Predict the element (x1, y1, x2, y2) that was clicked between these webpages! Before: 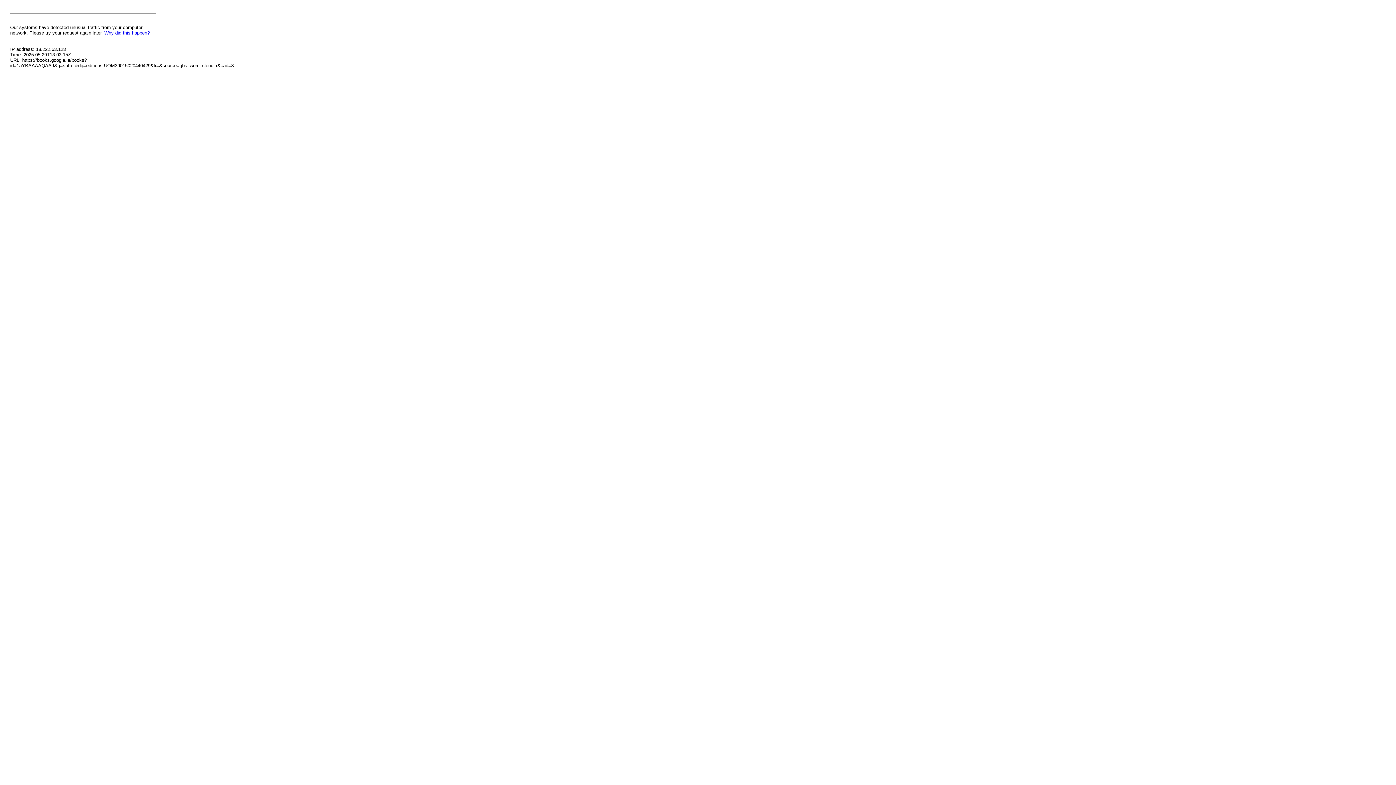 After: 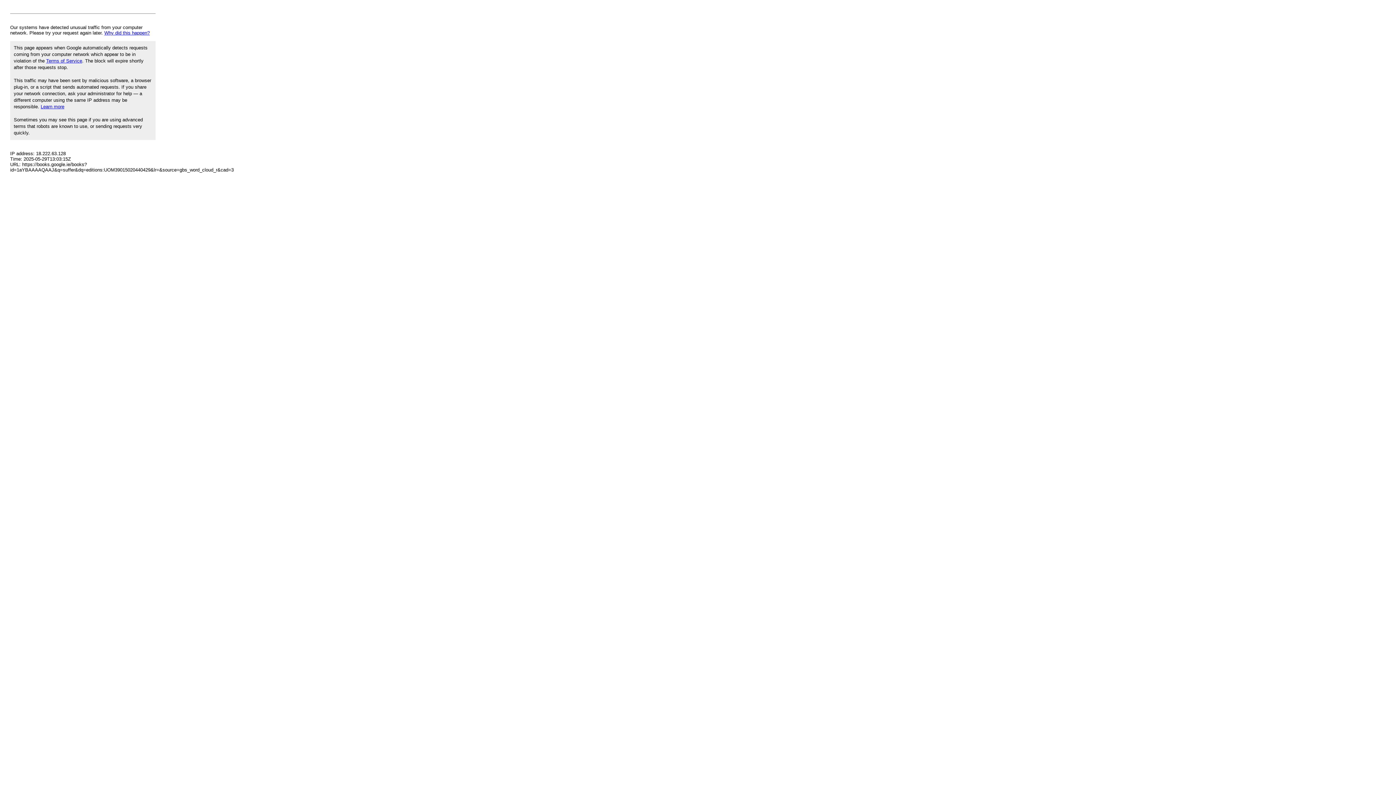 Action: bbox: (104, 30, 149, 35) label: Why did this happen?